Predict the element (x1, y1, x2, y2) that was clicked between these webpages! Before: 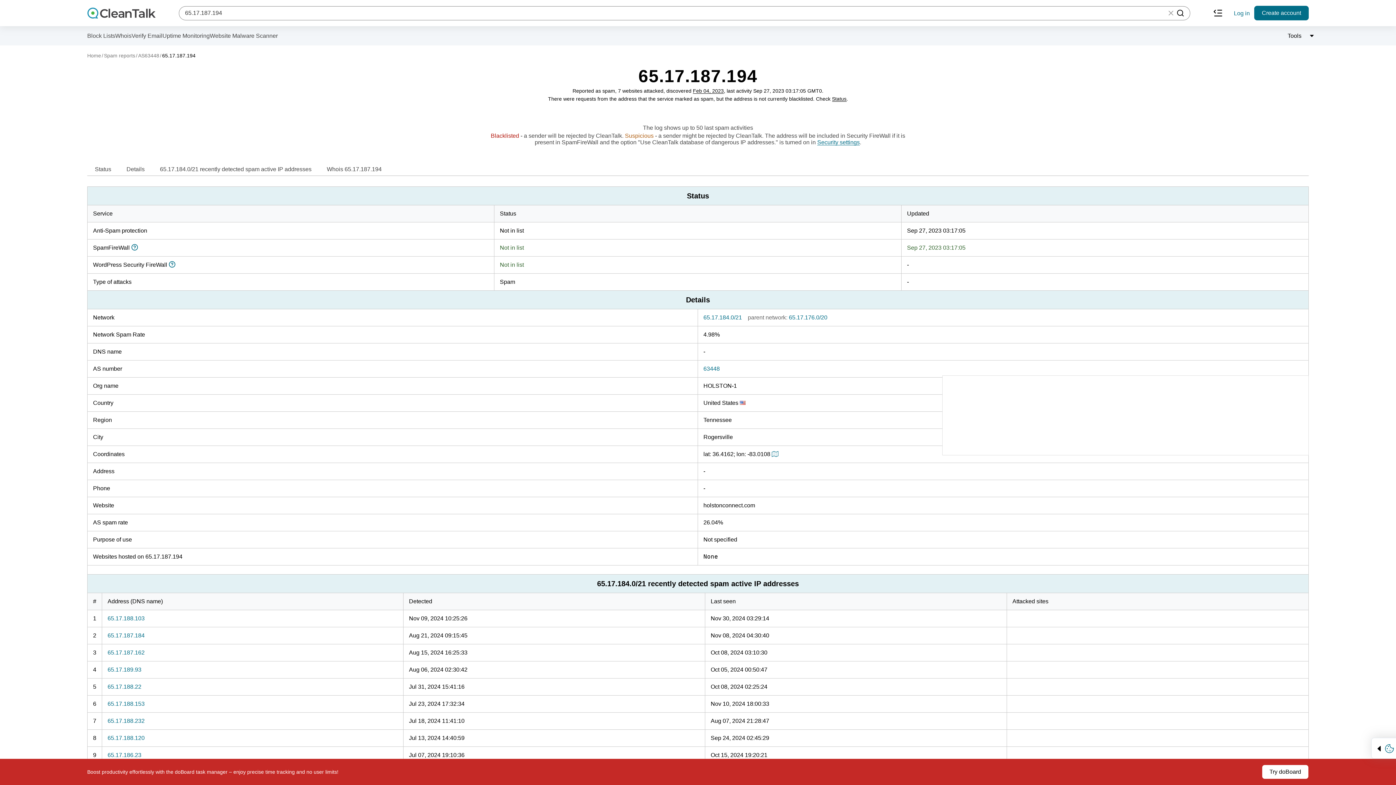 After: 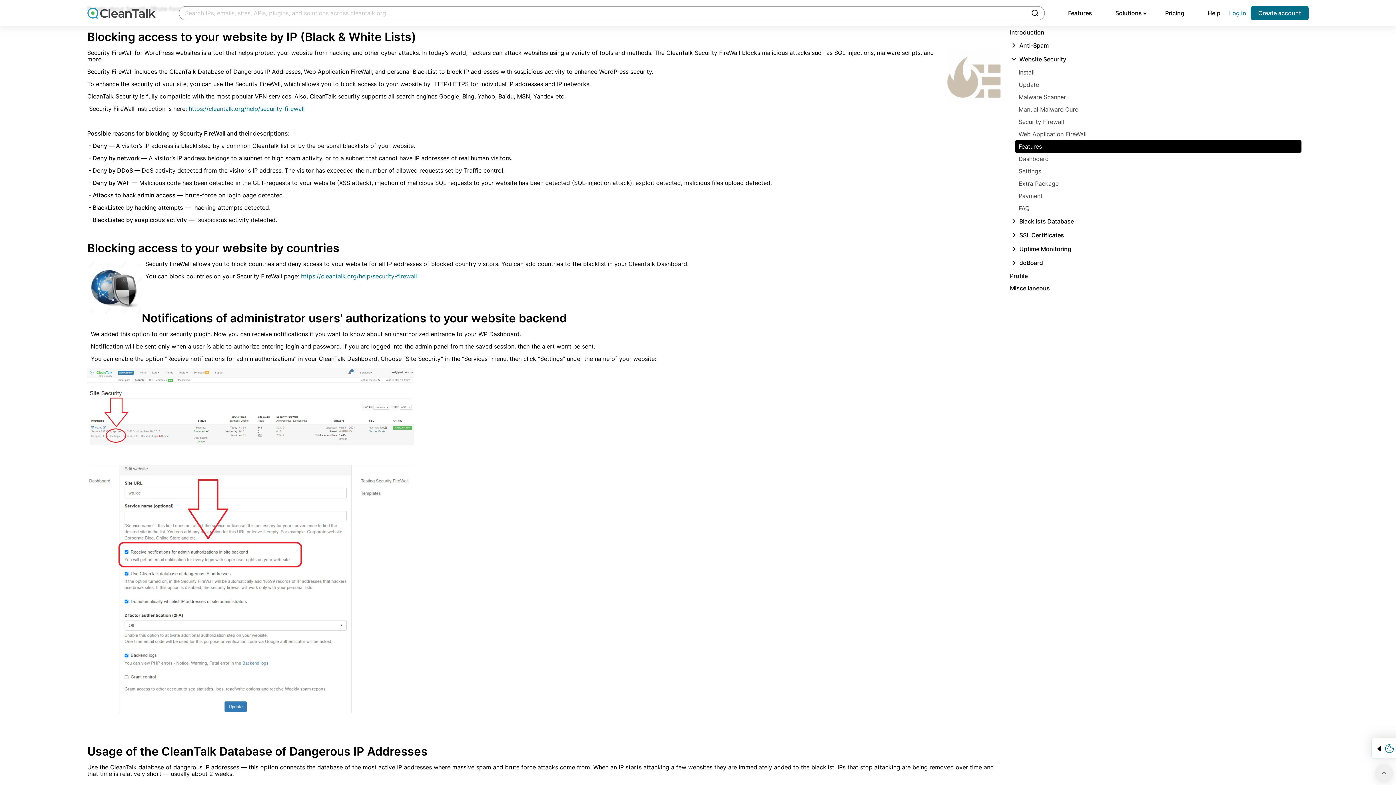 Action: bbox: (168, 261, 178, 268)